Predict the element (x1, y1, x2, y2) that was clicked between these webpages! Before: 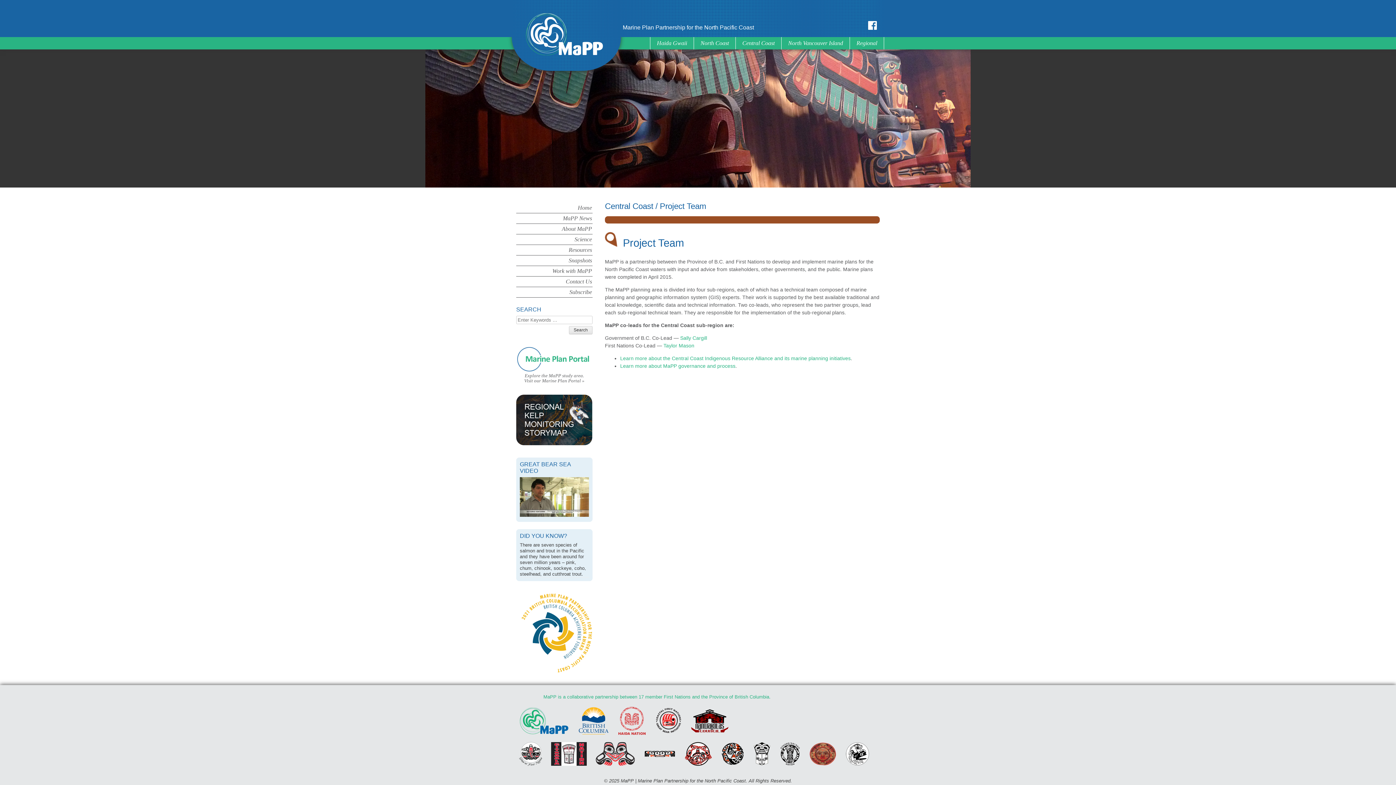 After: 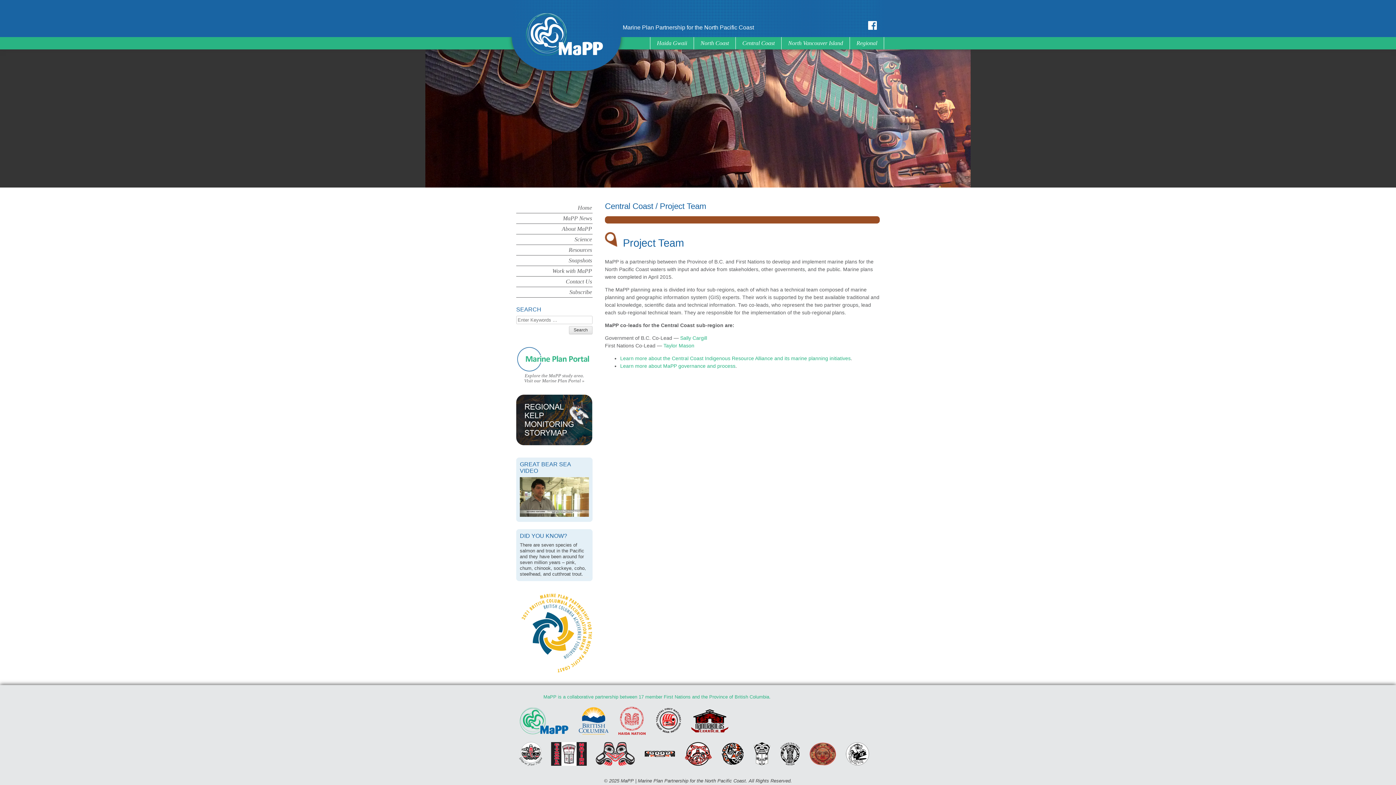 Action: bbox: (618, 730, 645, 736)